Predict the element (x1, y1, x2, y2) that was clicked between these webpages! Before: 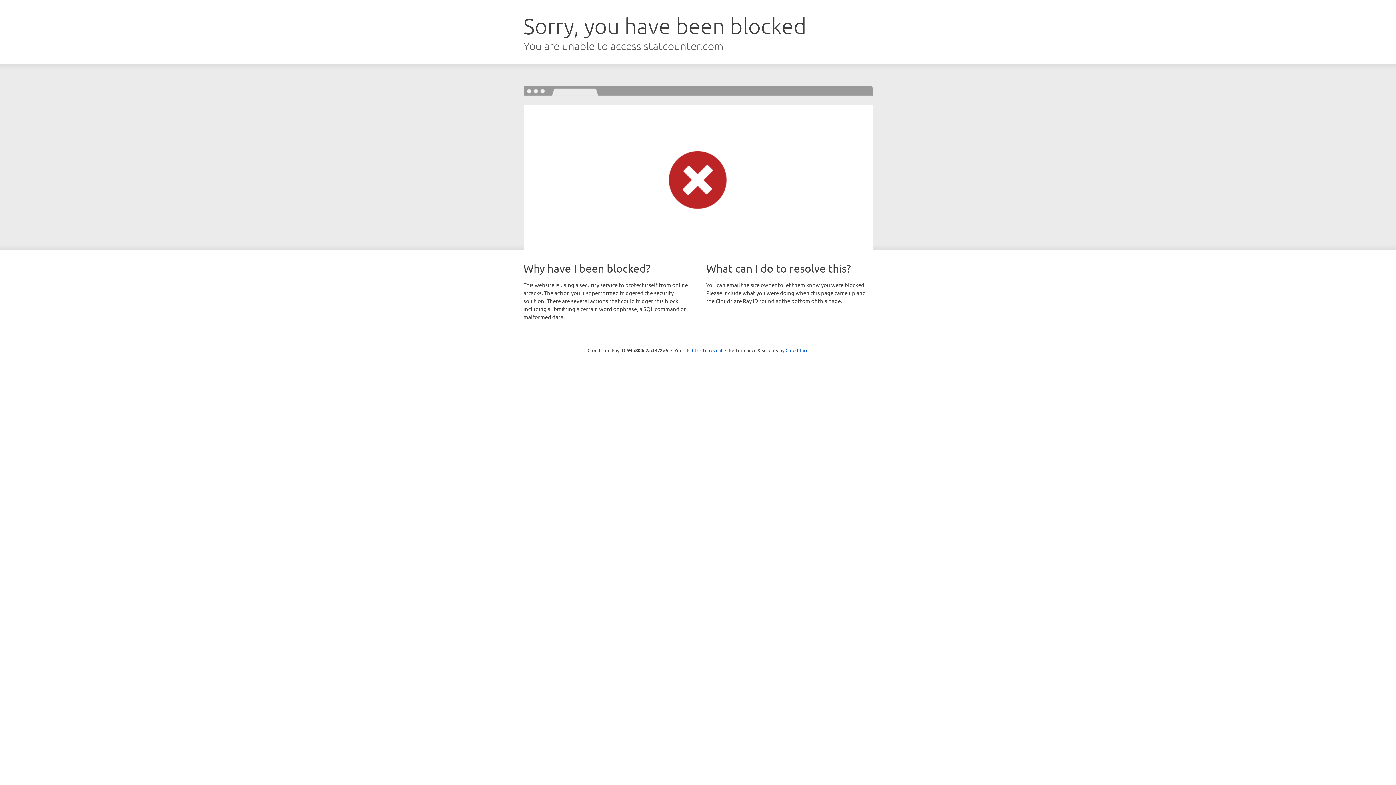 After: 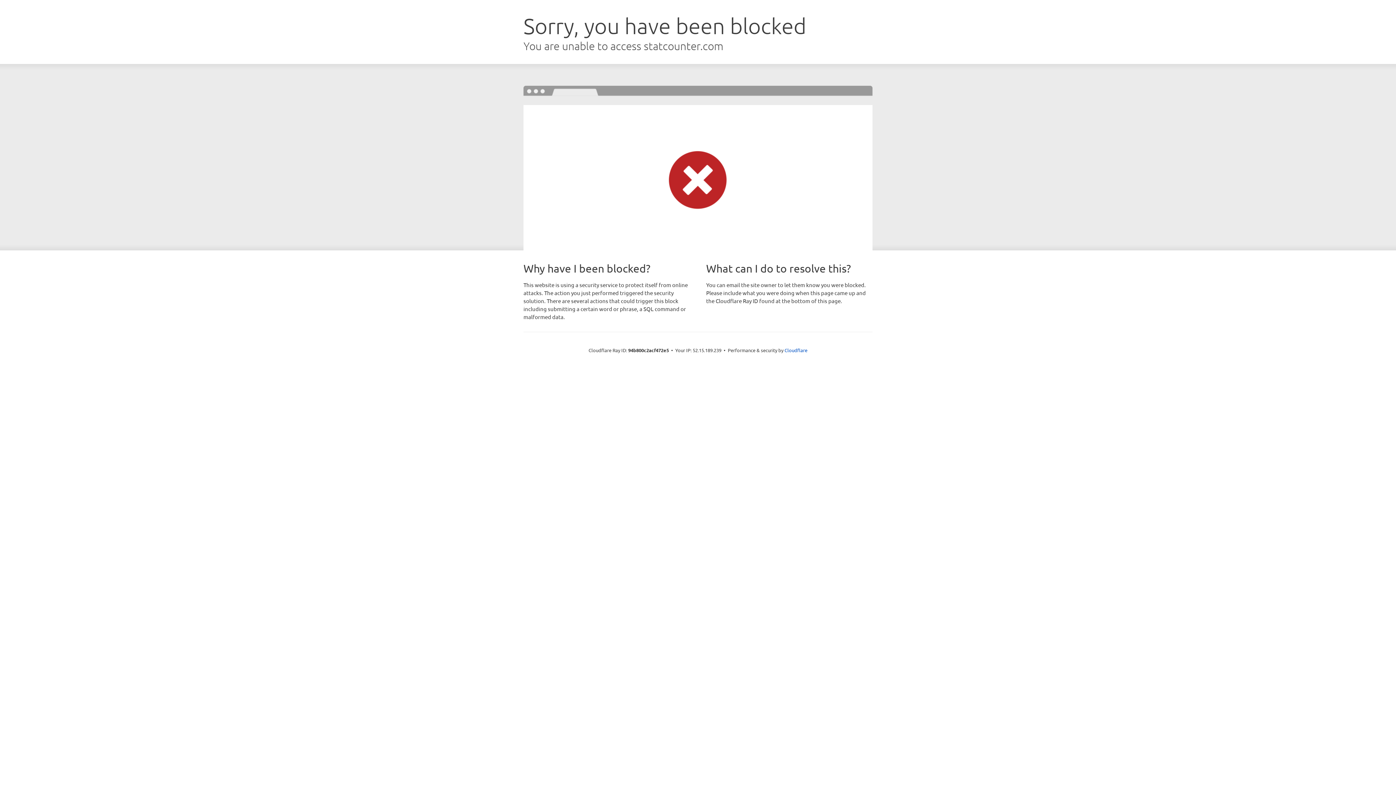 Action: label: Click to reveal bbox: (692, 346, 722, 353)